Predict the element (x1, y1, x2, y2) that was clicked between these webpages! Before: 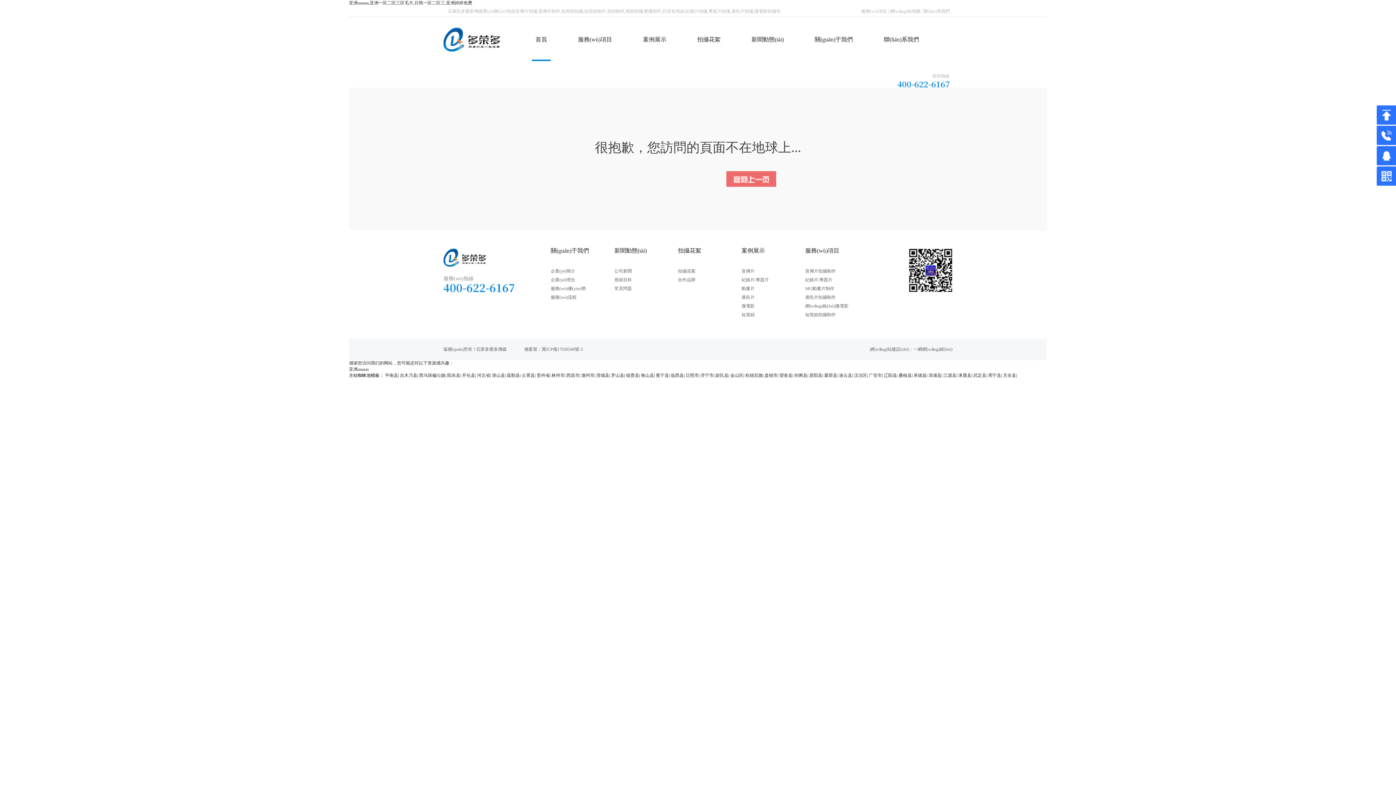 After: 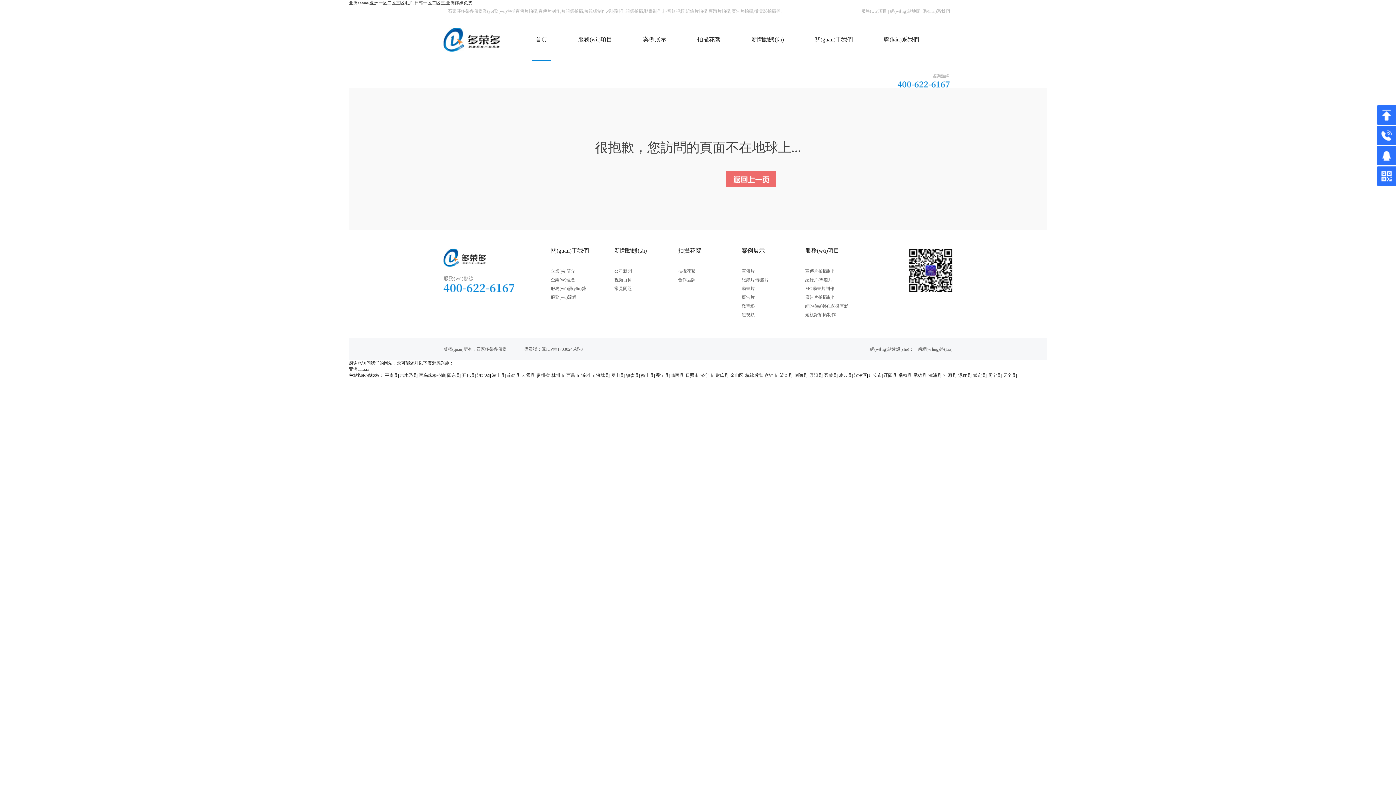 Action: bbox: (506, 373, 520, 378) label: 疏勒县